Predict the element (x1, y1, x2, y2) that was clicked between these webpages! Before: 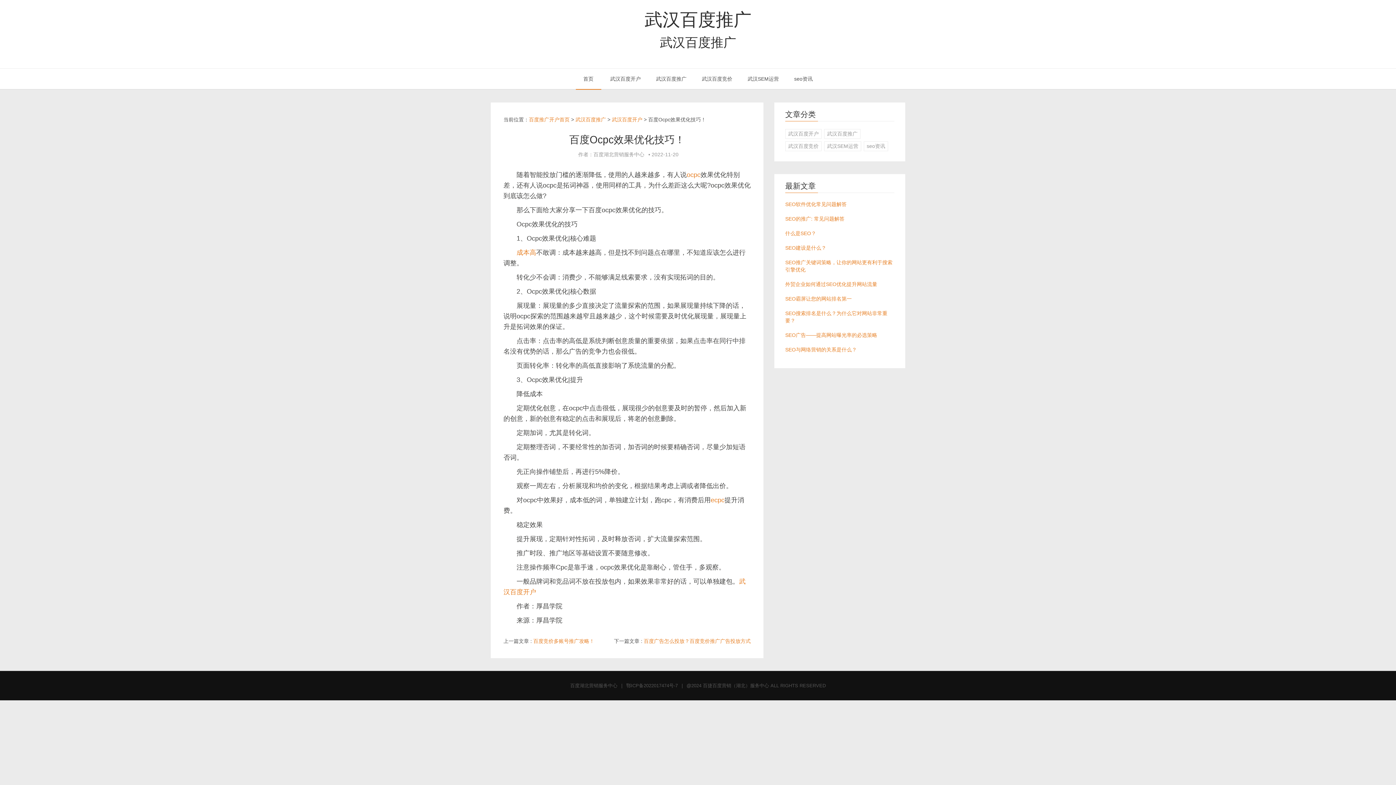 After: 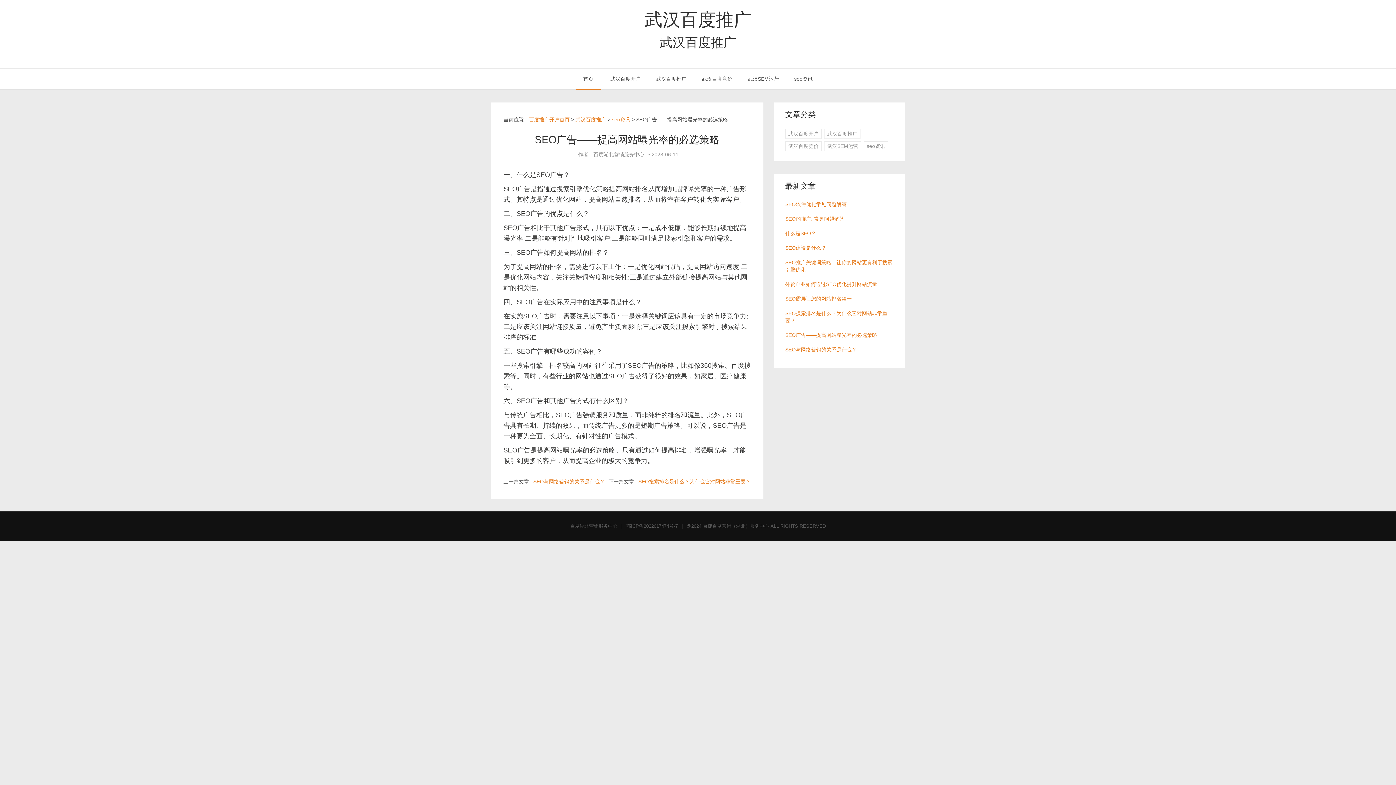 Action: label: SEO广告——提高网站曝光率的必选策略 bbox: (785, 332, 877, 338)